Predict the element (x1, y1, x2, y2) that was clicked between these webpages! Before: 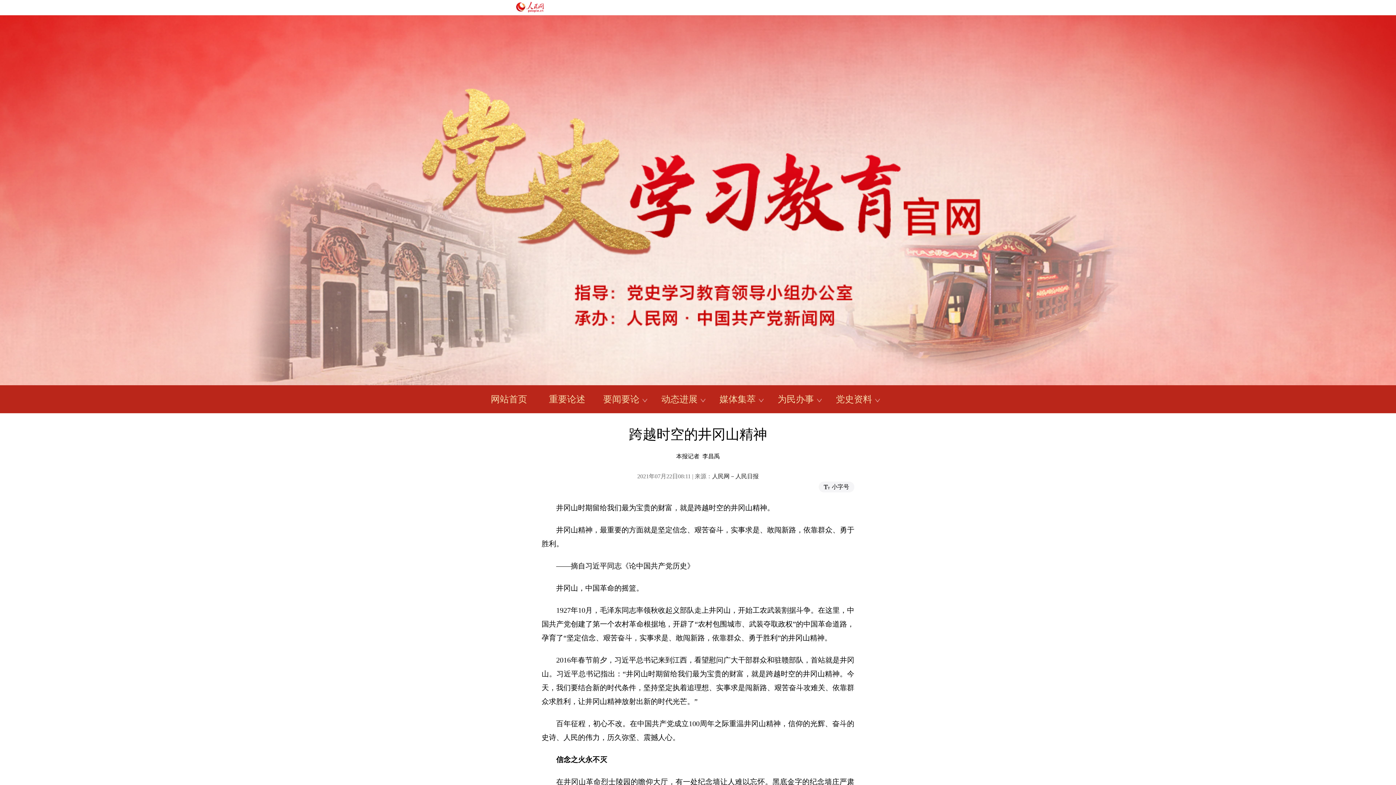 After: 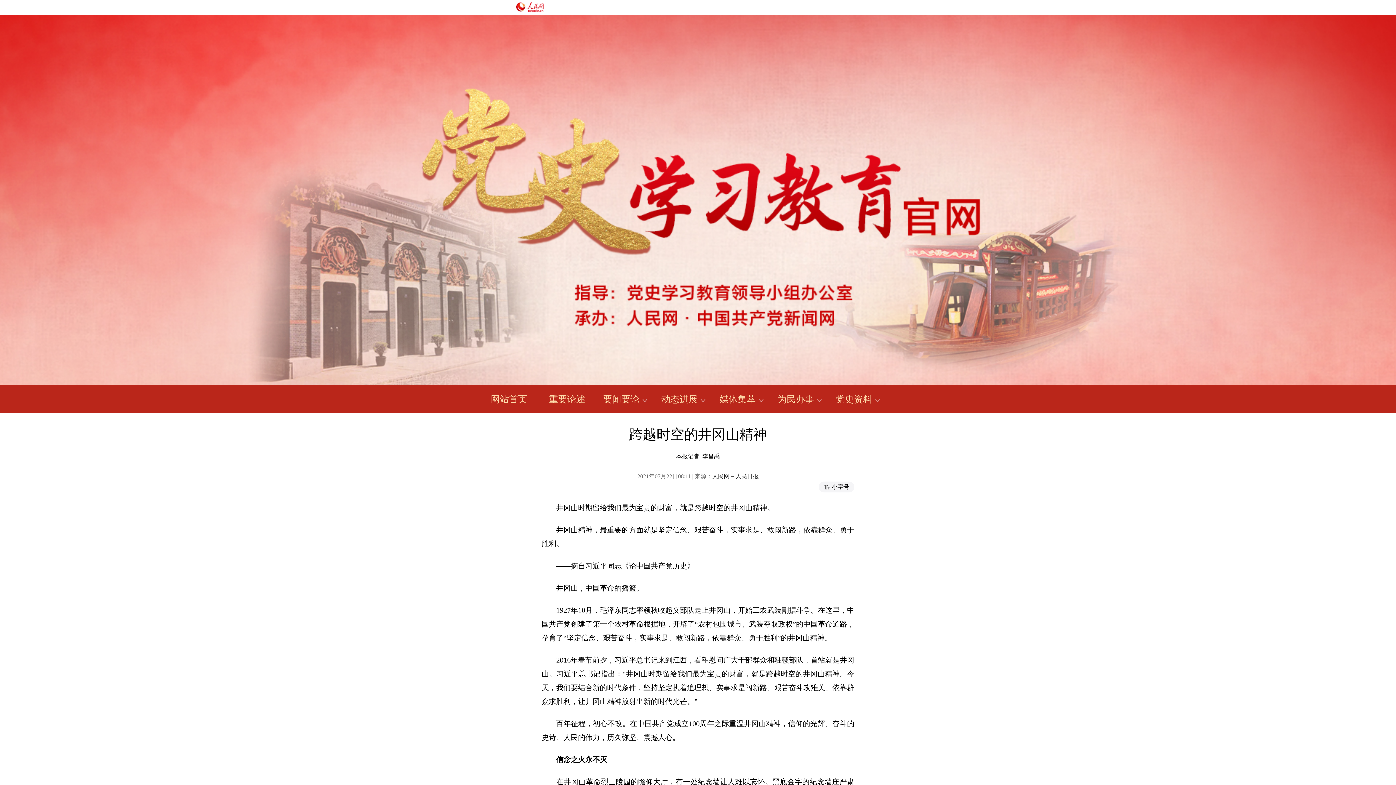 Action: bbox: (516, 7, 544, 13)